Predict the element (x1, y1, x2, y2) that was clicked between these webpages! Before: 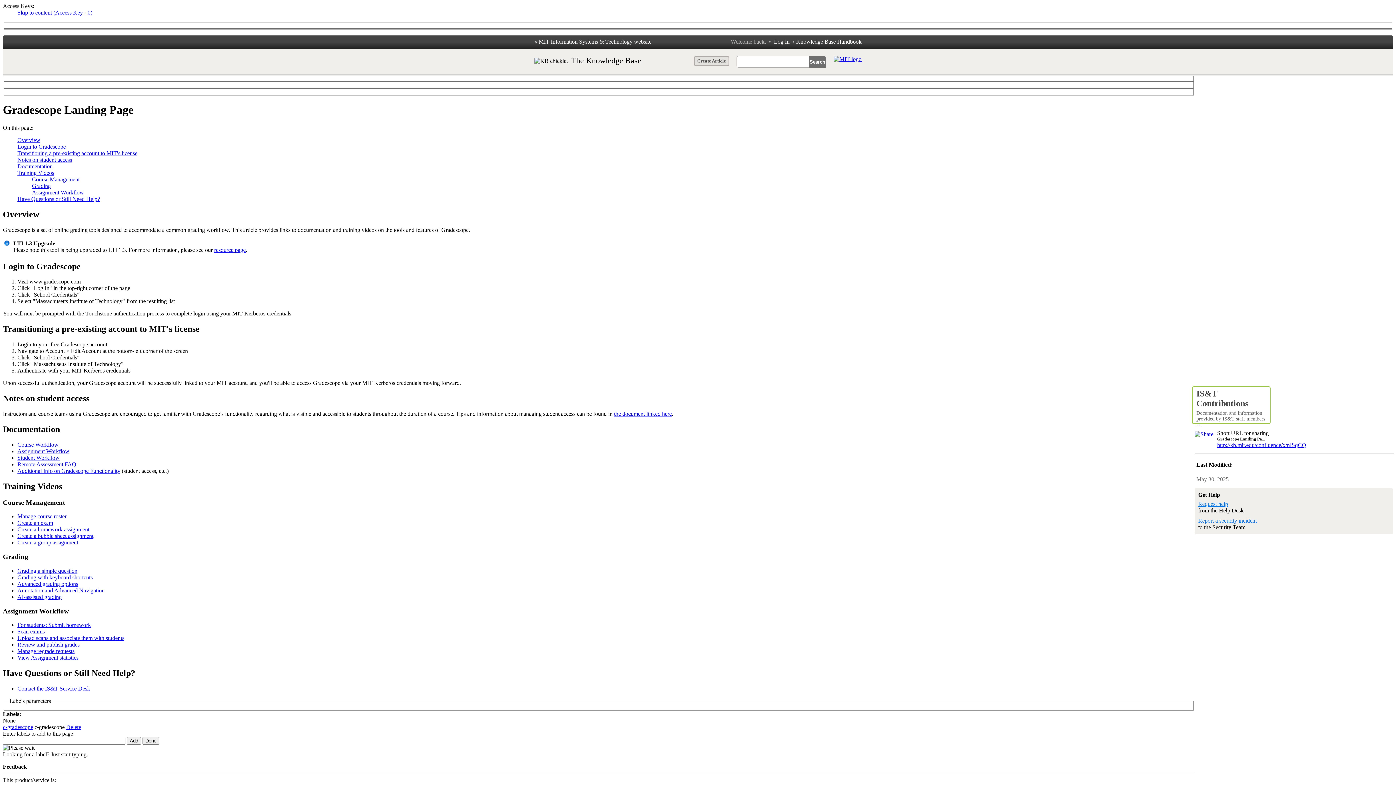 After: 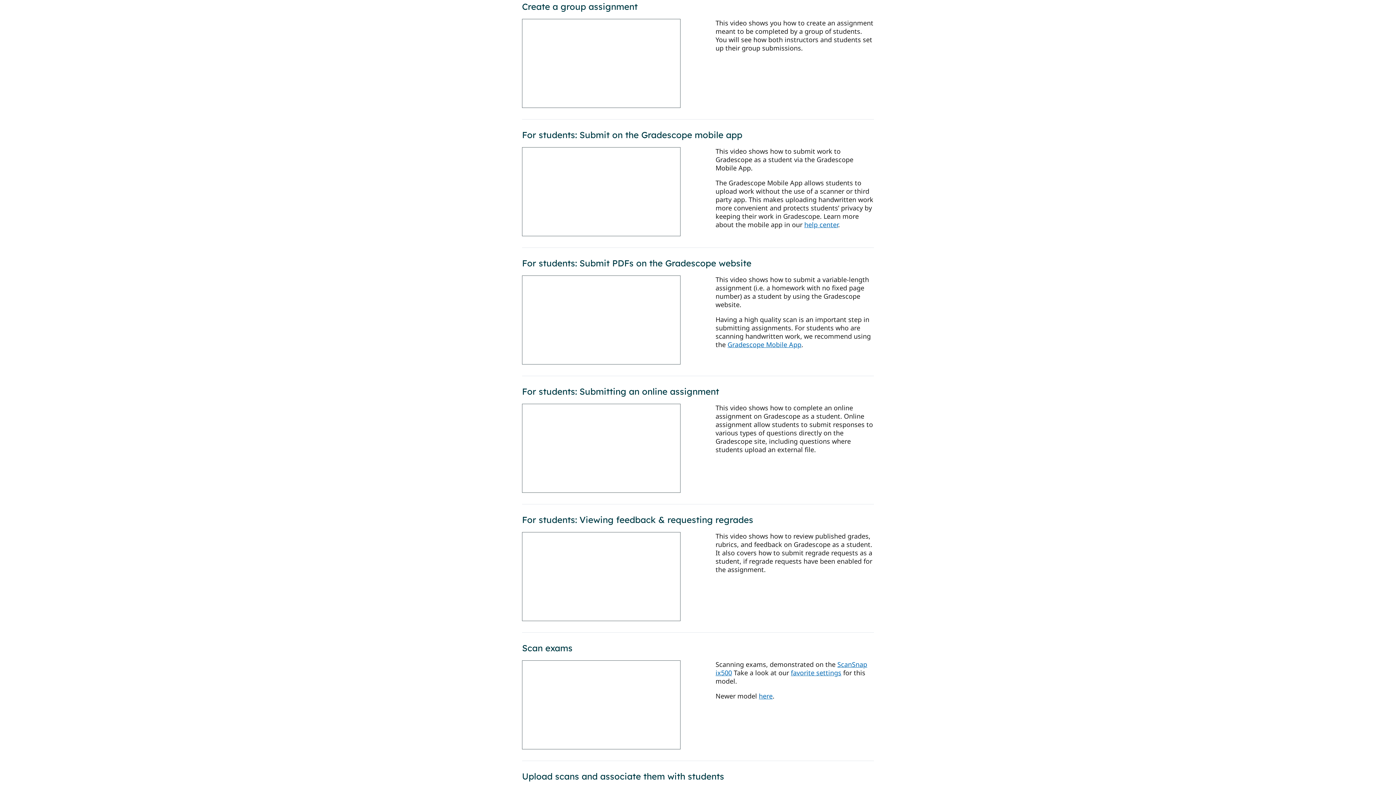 Action: bbox: (17, 539, 78, 545) label: Create a group assignment